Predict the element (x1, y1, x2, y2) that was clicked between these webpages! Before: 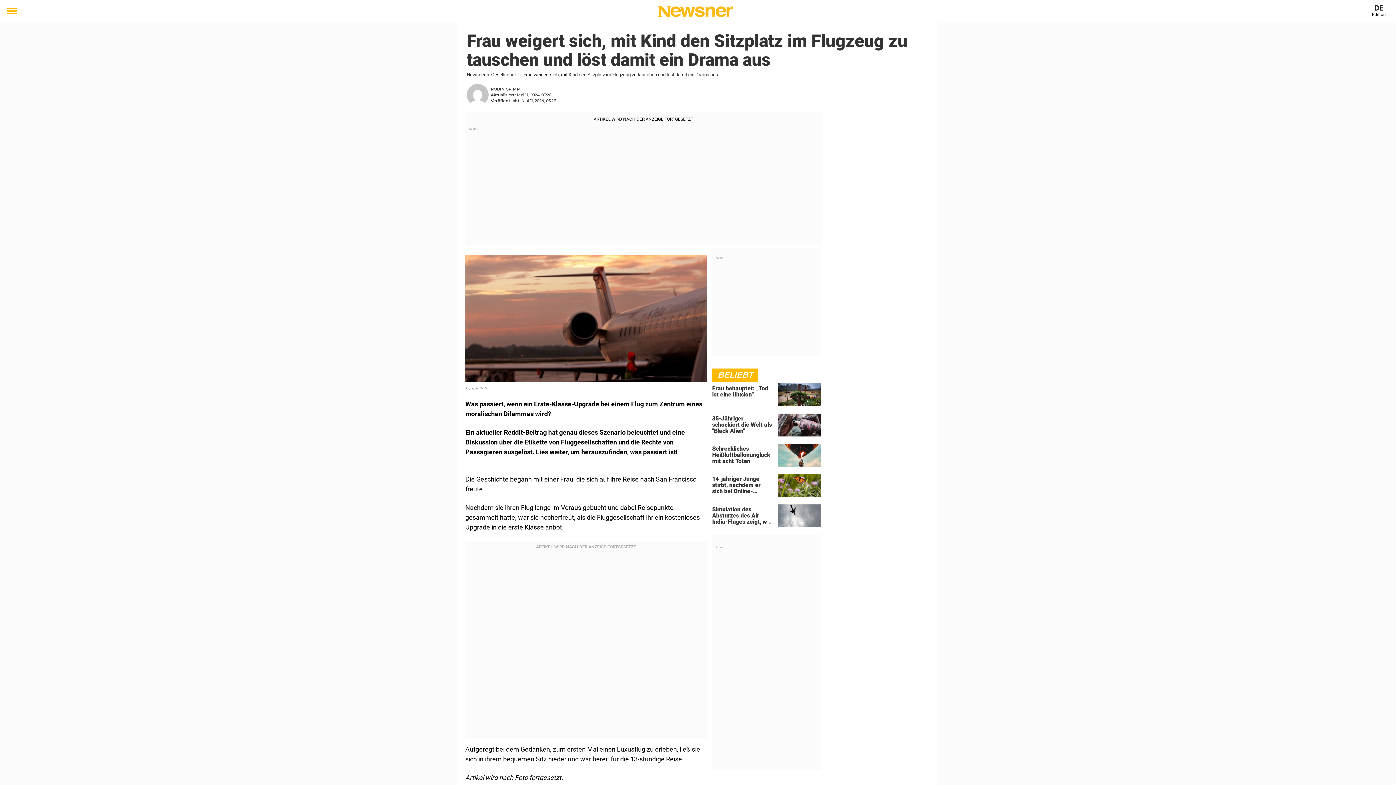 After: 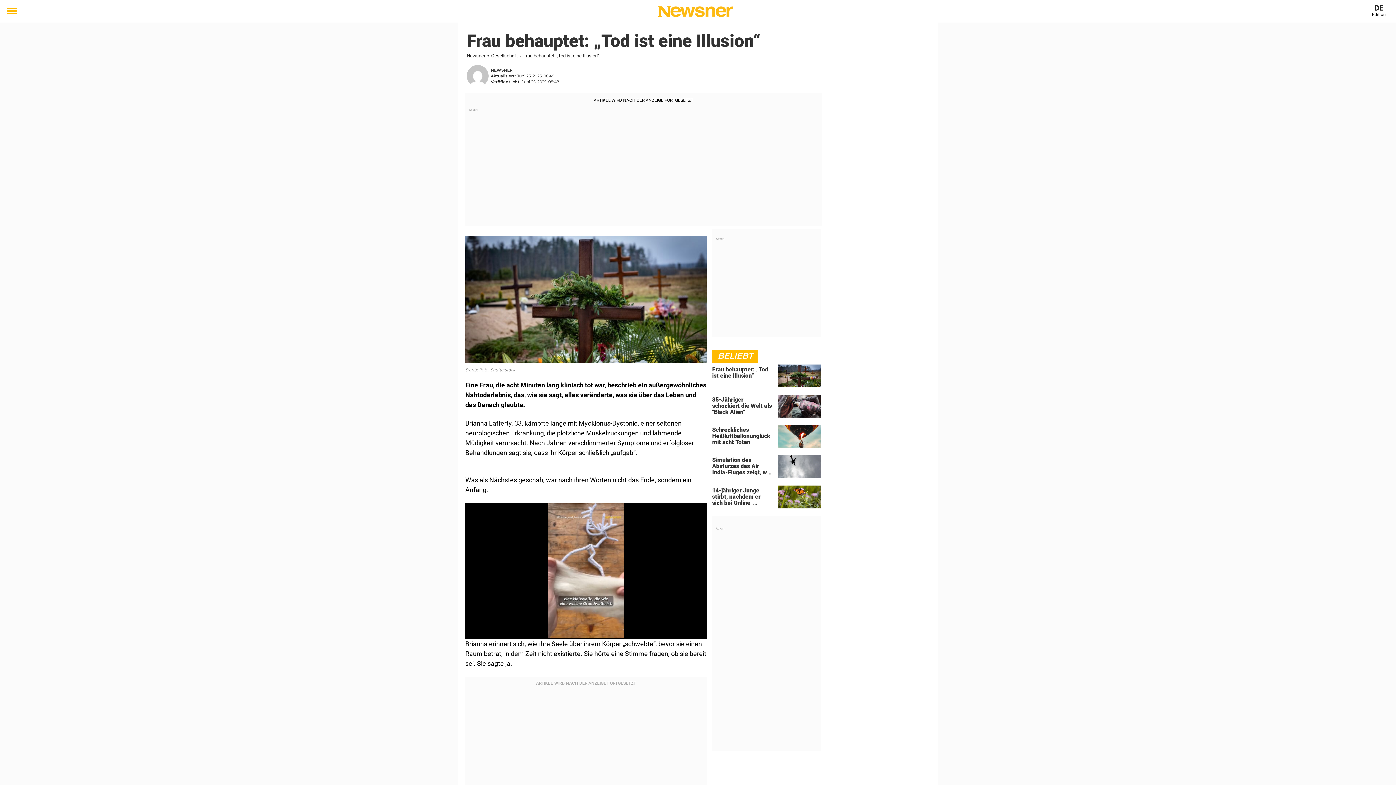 Action: bbox: (712, 383, 821, 410) label: Frau behauptet: „Tod ist eine Illusion“